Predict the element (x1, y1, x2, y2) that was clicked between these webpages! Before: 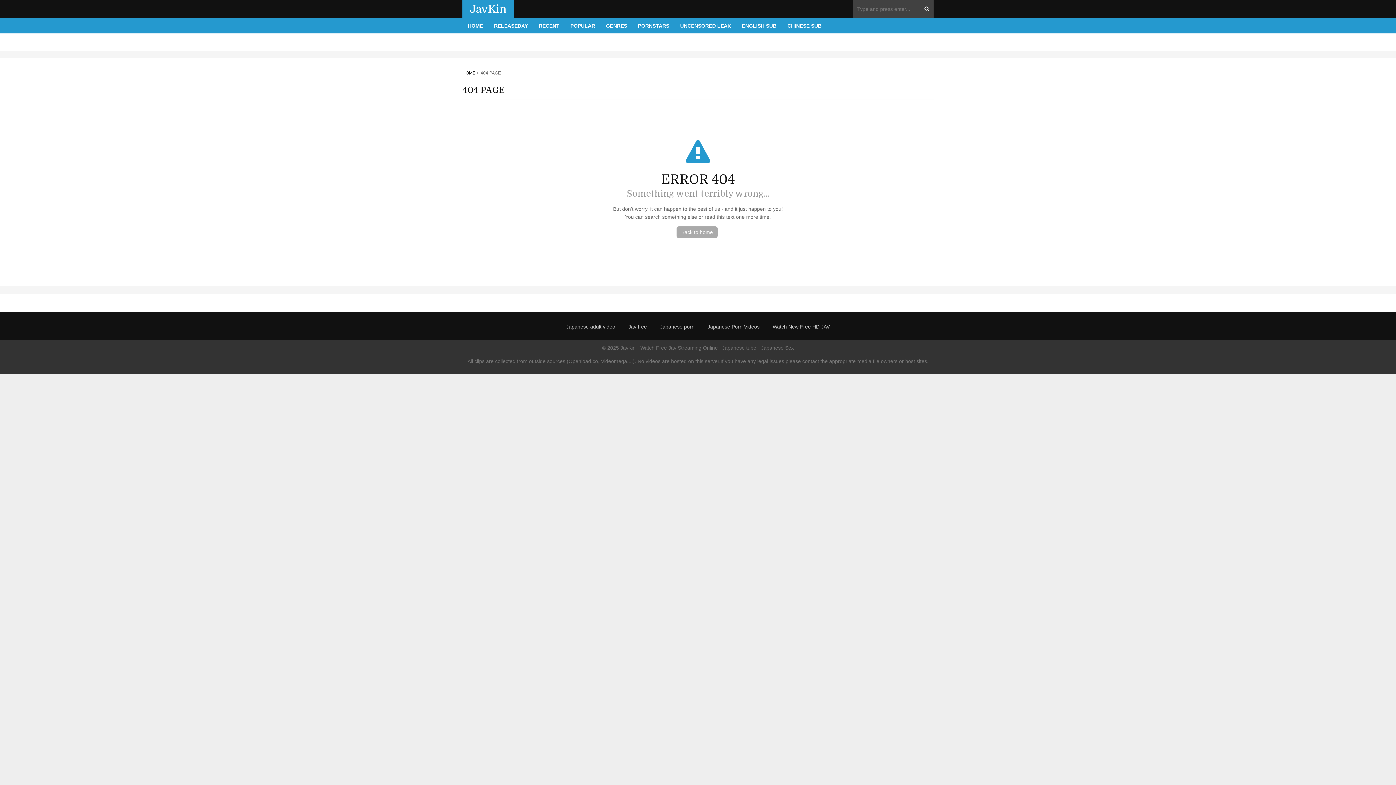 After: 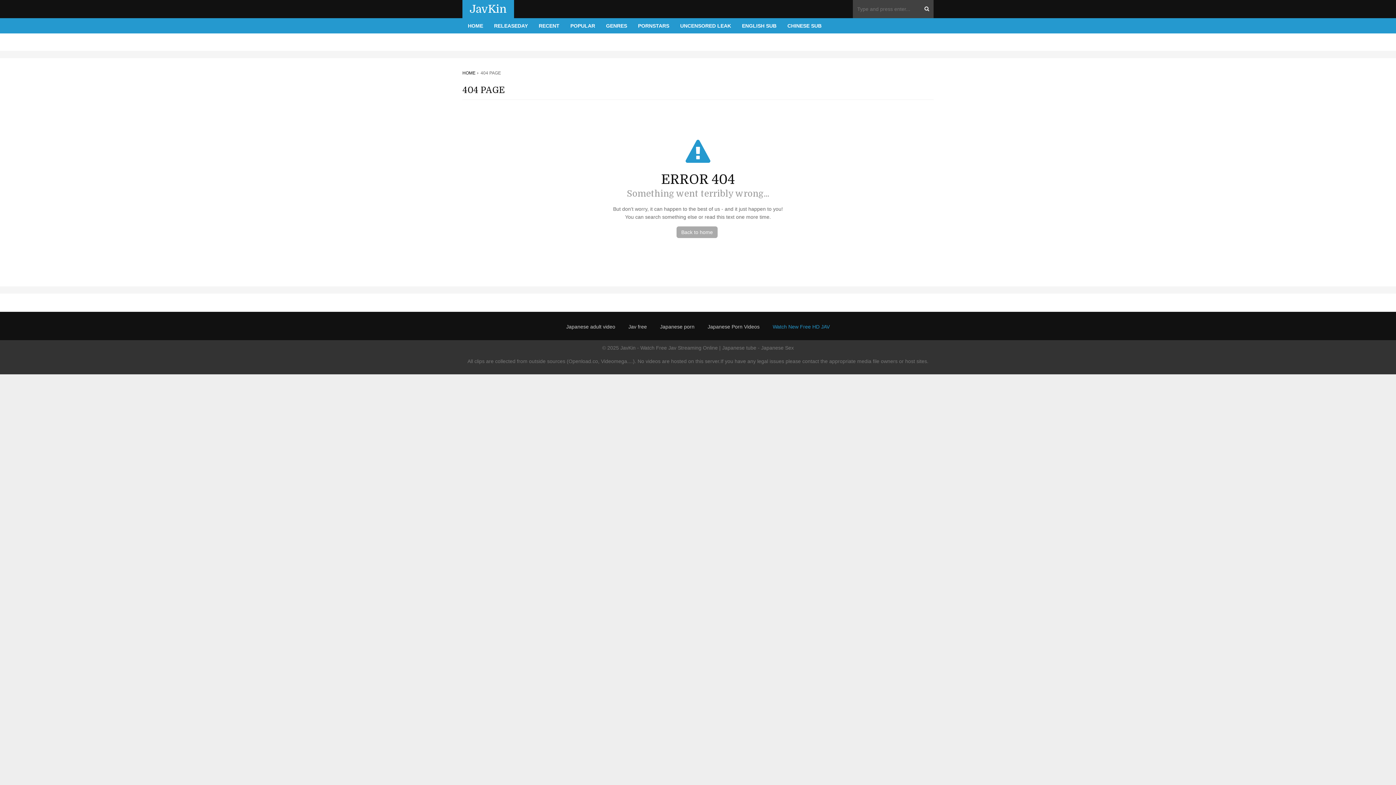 Action: label: Watch New Free HD JAV bbox: (772, 322, 830, 330)